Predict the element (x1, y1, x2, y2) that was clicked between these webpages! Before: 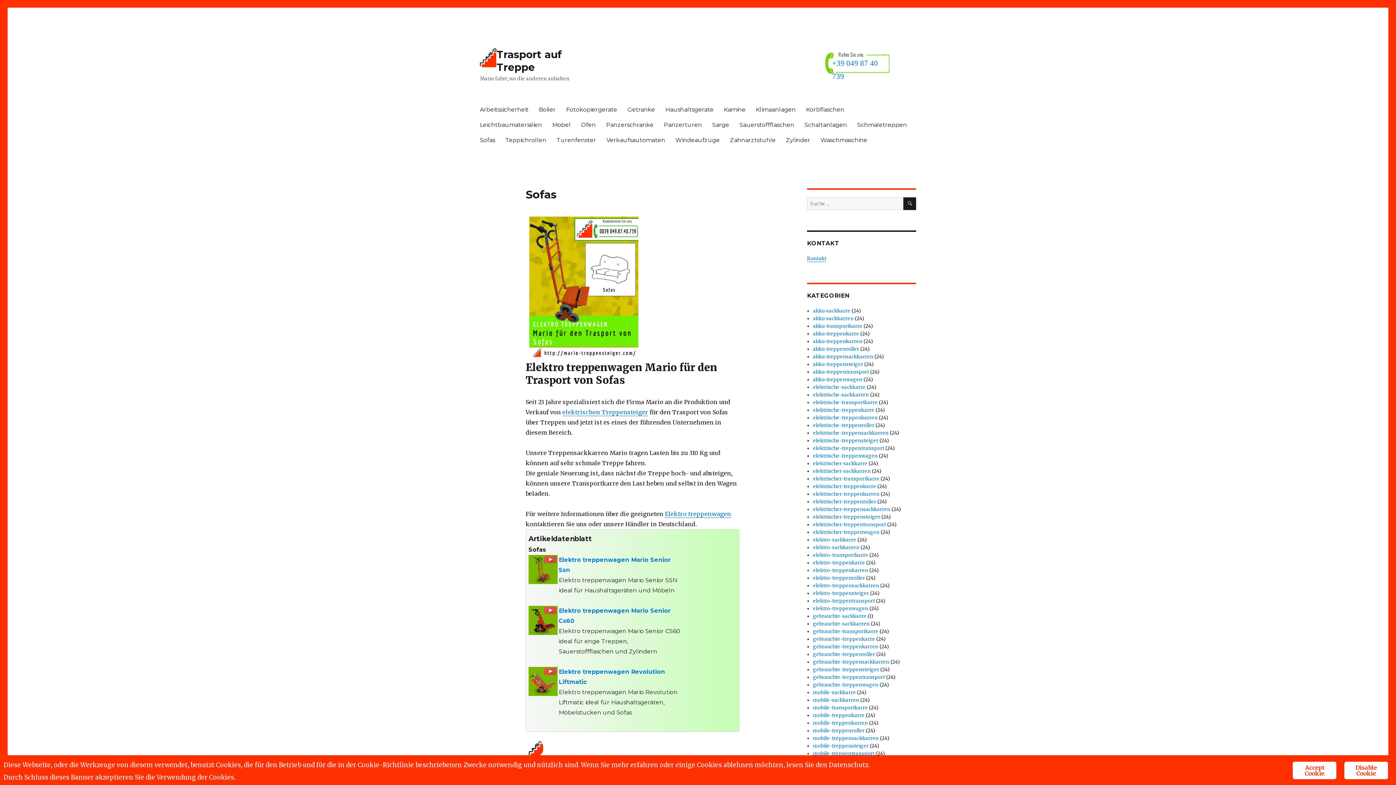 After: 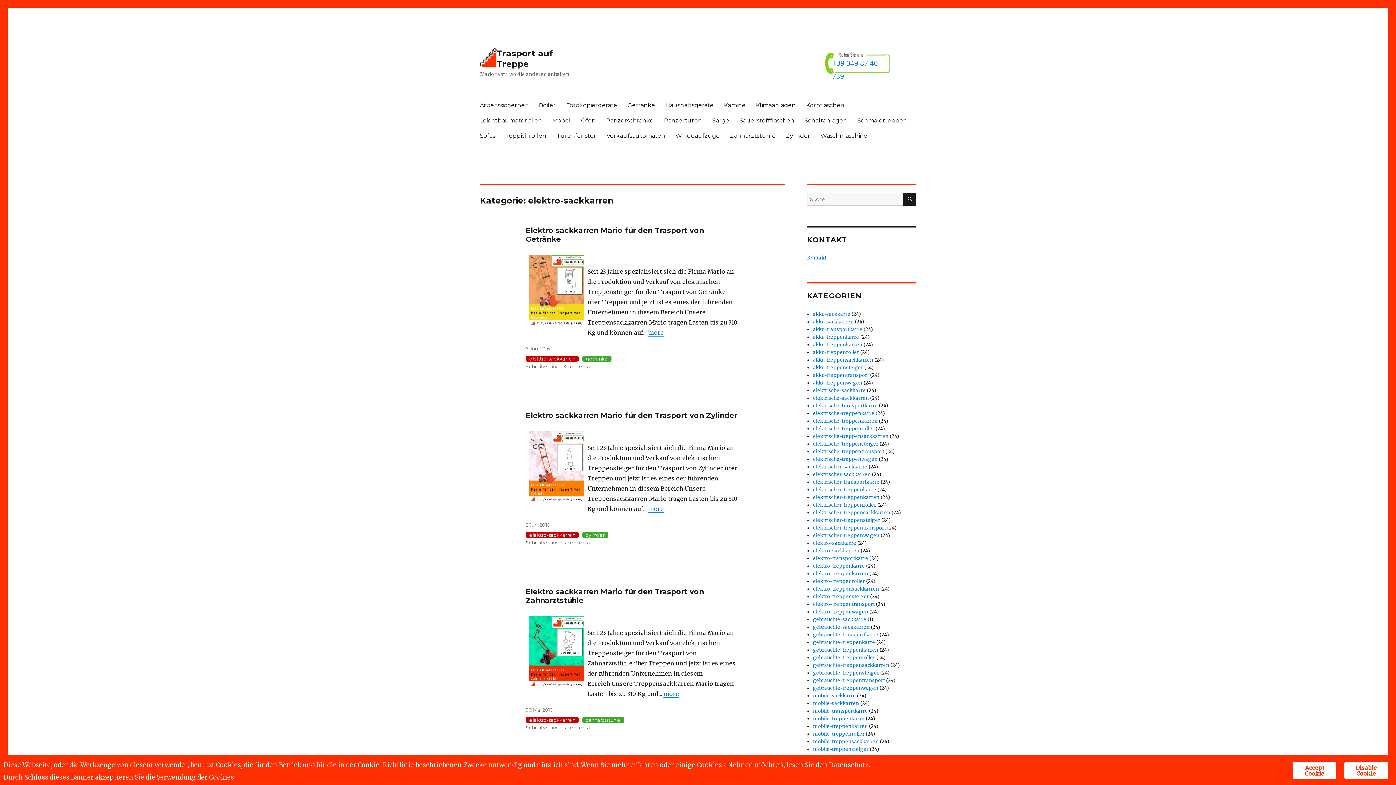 Action: bbox: (813, 544, 859, 550) label: elektro-sackkarren